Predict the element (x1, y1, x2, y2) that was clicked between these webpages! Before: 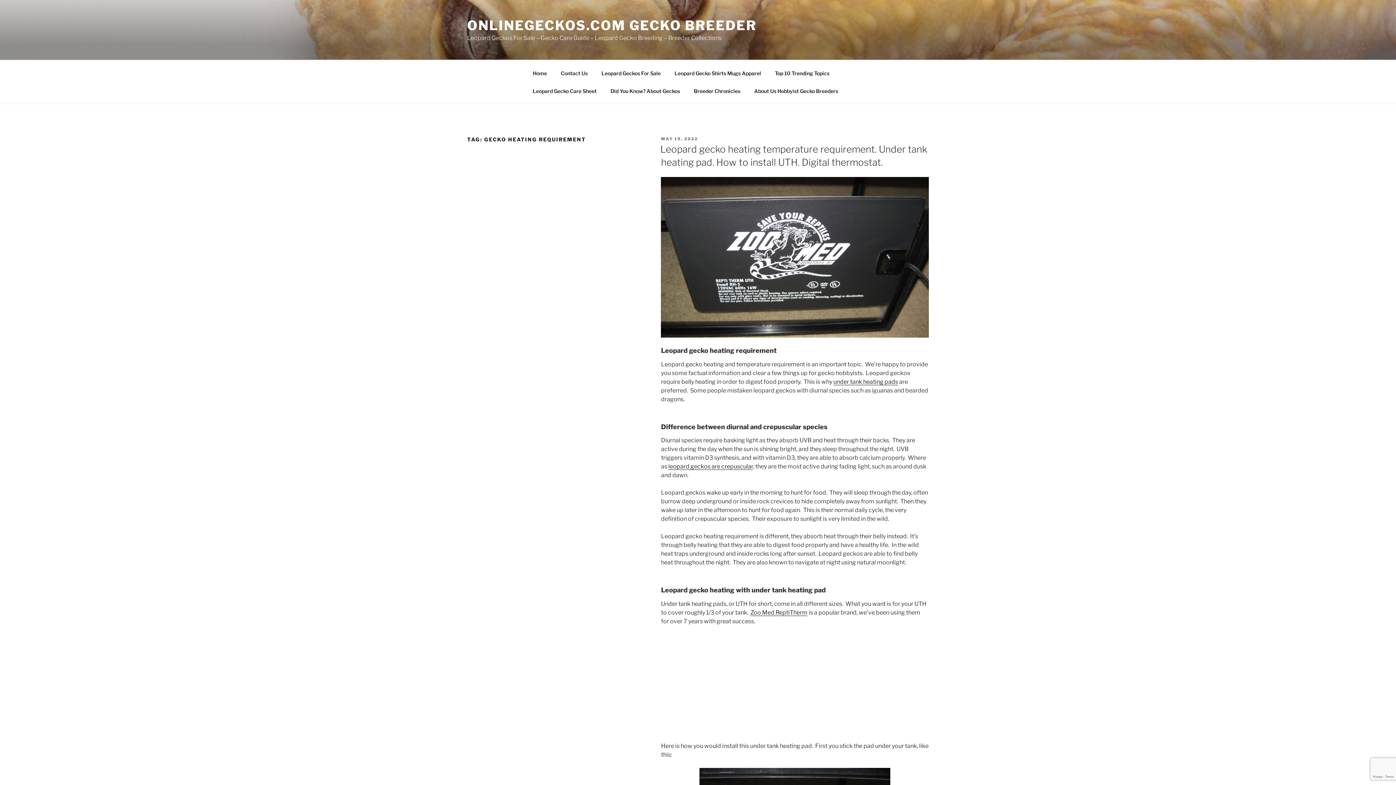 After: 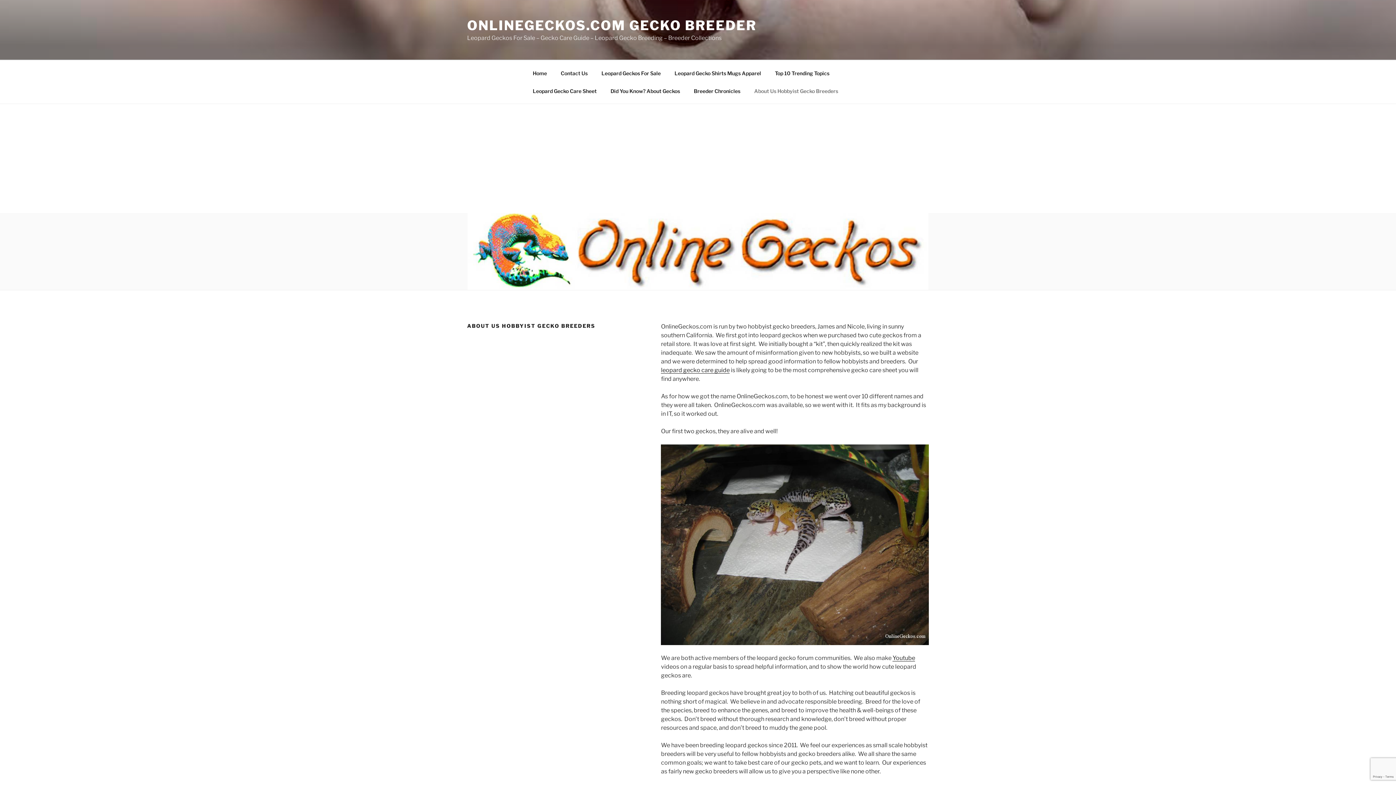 Action: label: About Us Hobbyist Gecko Breeders bbox: (748, 82, 844, 99)